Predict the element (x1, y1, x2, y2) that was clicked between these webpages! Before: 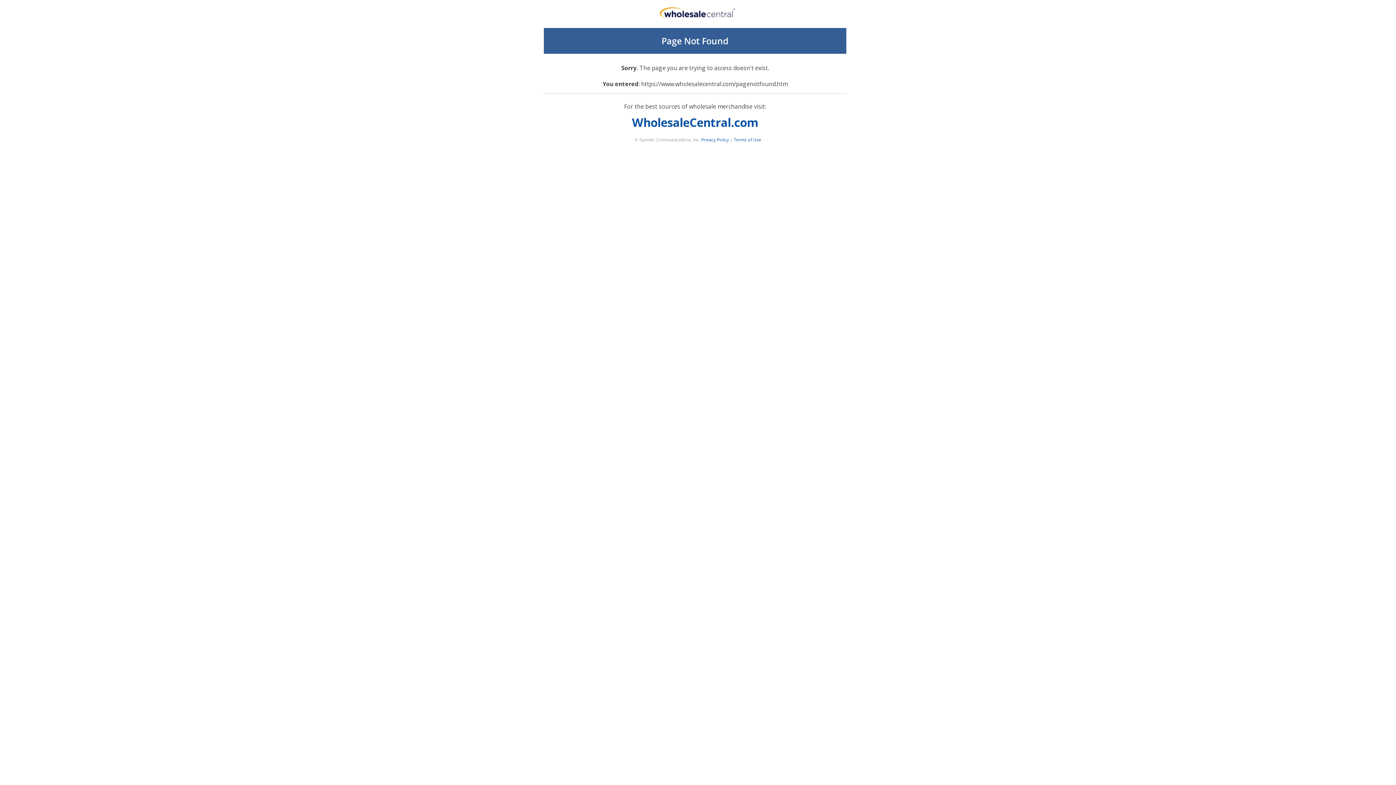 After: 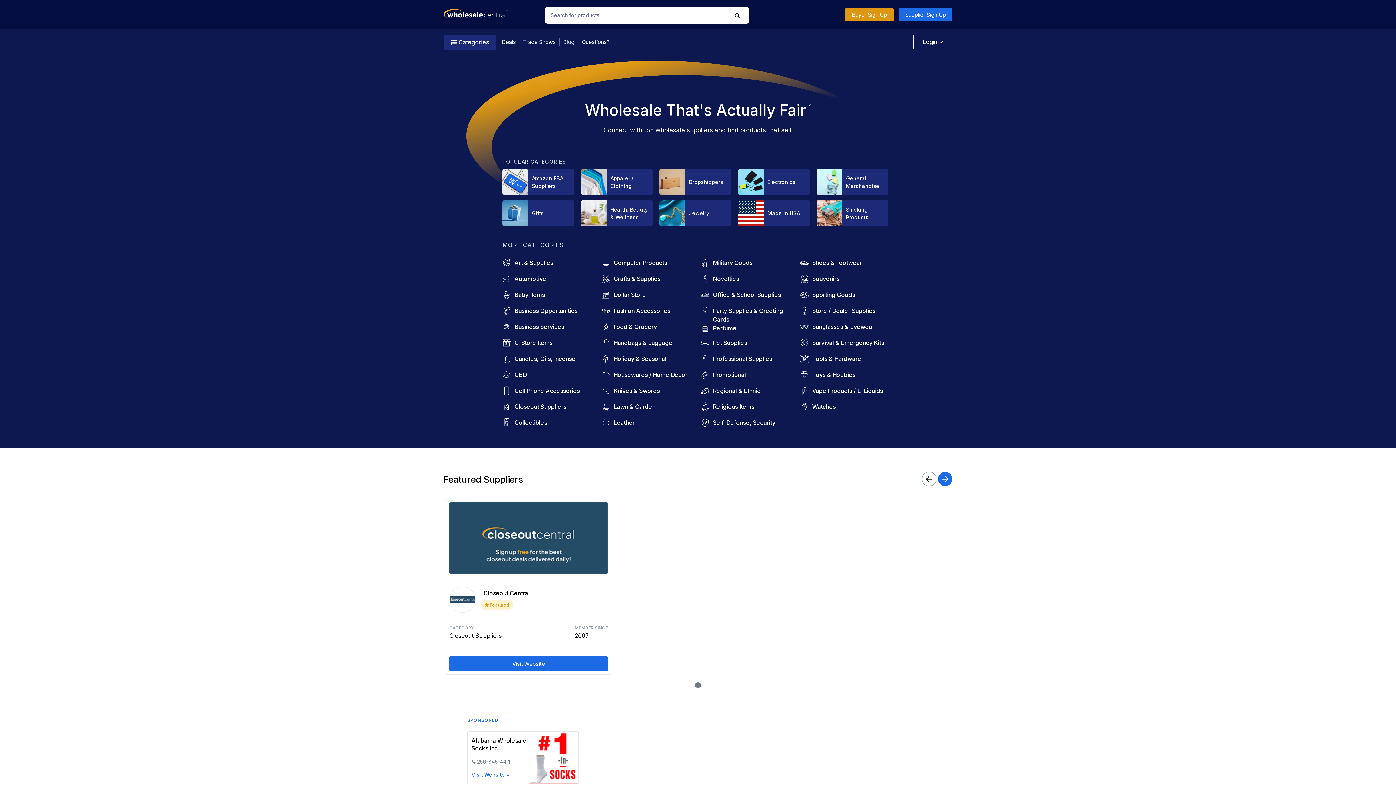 Action: bbox: (660, 13, 736, 20)